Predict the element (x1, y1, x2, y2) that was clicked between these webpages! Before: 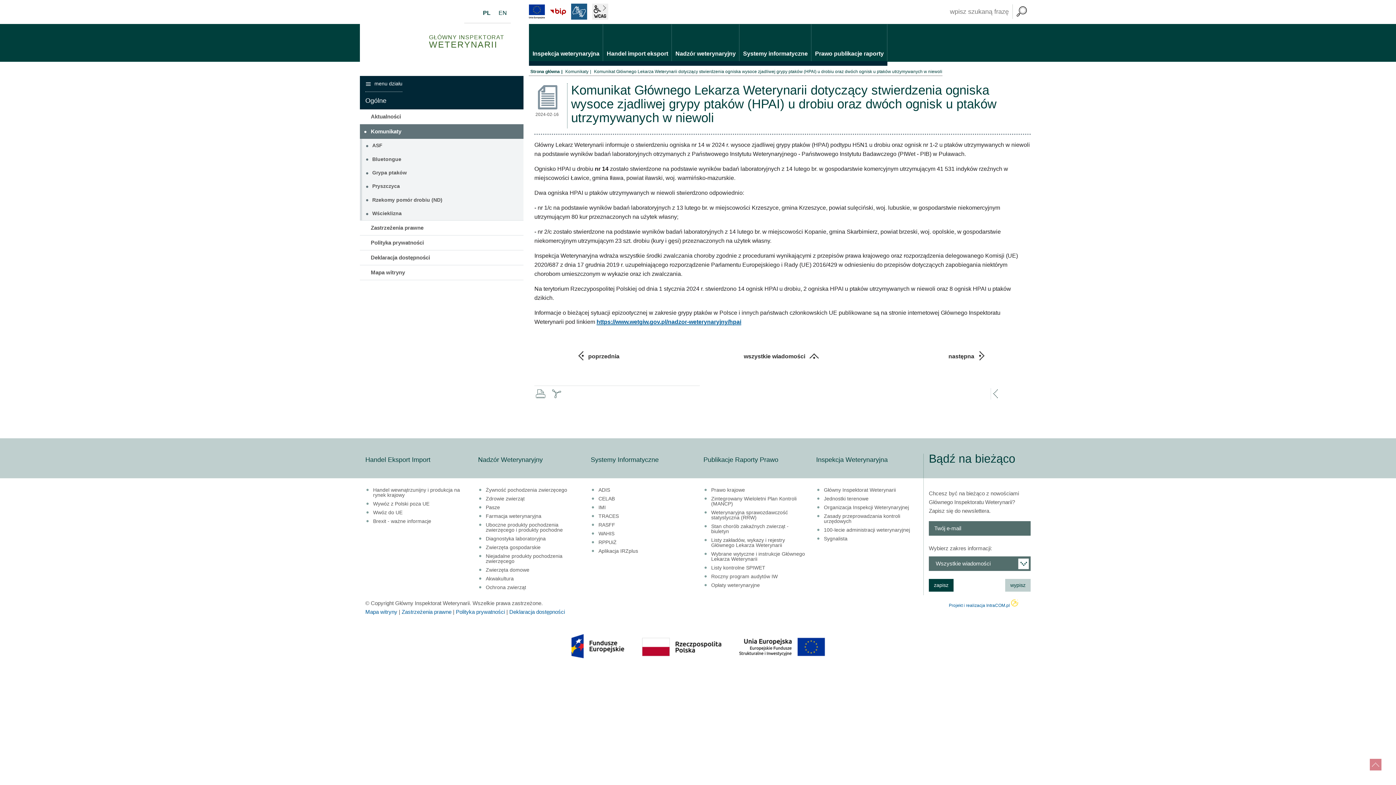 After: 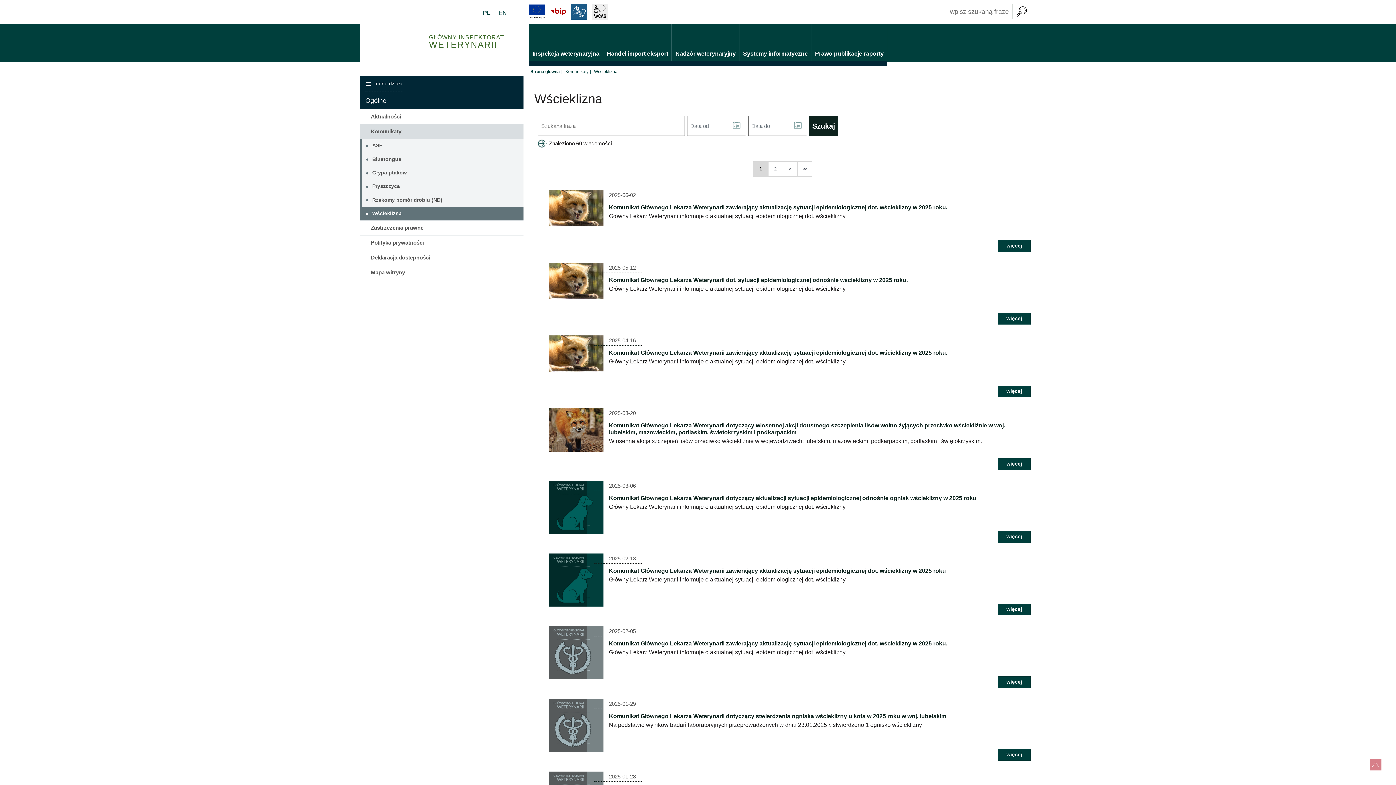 Action: label: Wścieklizna bbox: (362, 206, 523, 220)